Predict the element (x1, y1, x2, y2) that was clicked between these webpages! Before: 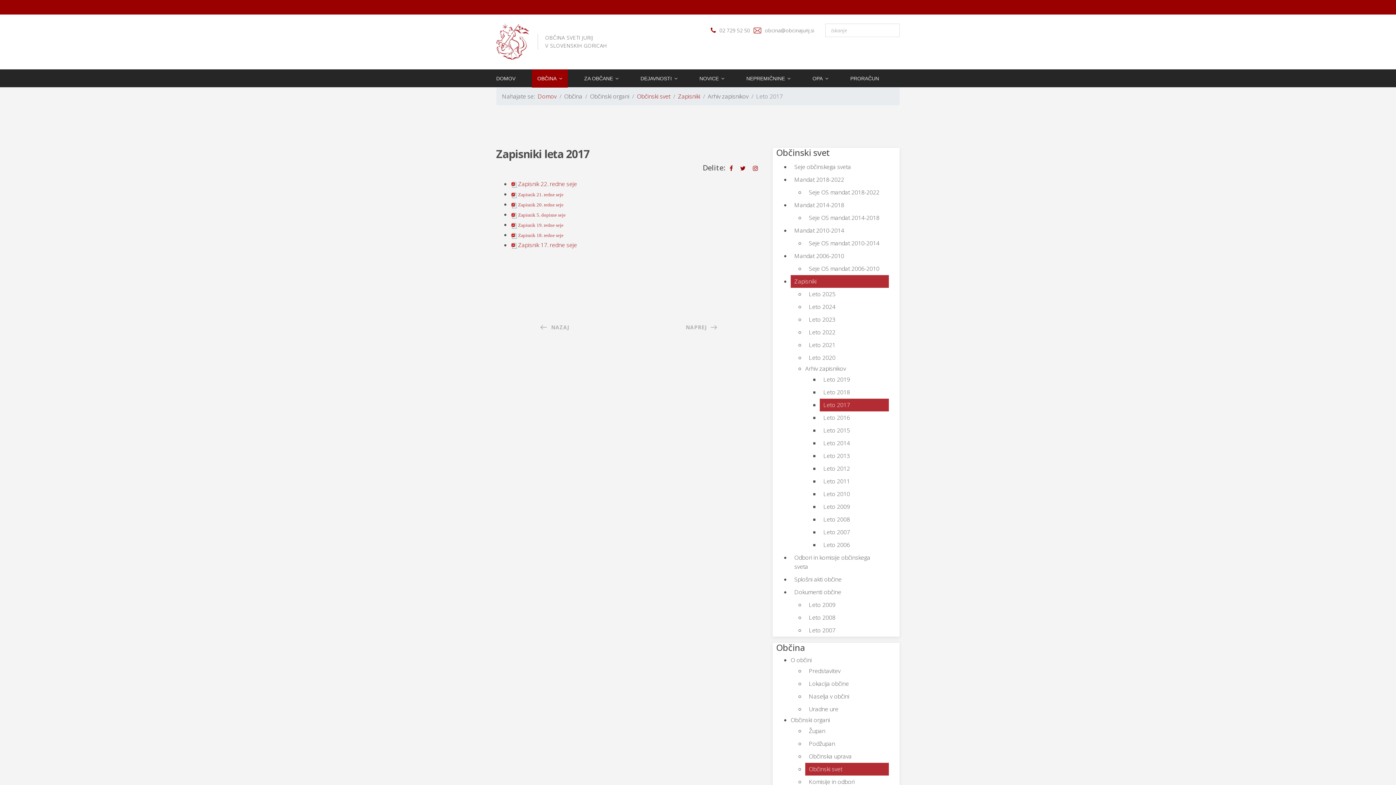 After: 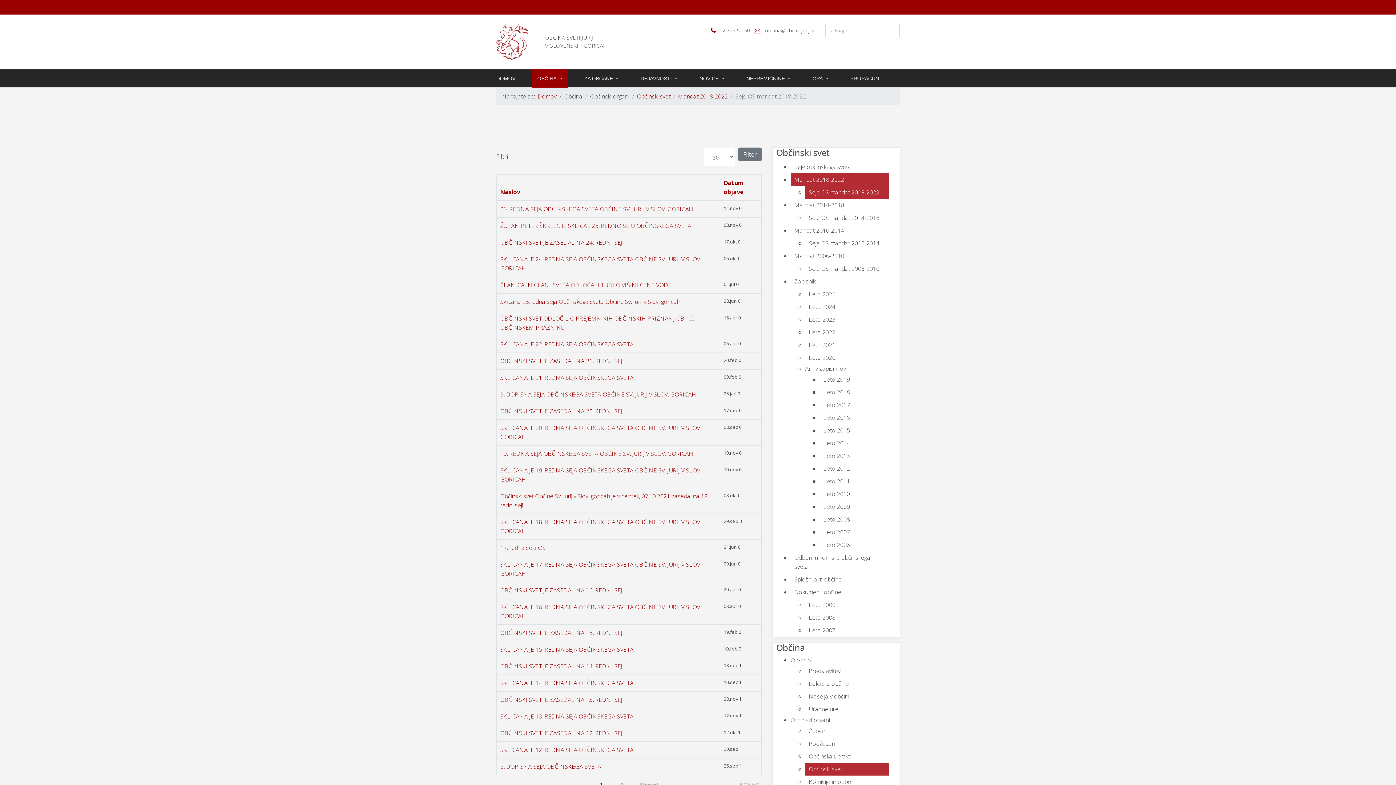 Action: bbox: (805, 186, 889, 198) label: Seje OS mandat 2018-2022